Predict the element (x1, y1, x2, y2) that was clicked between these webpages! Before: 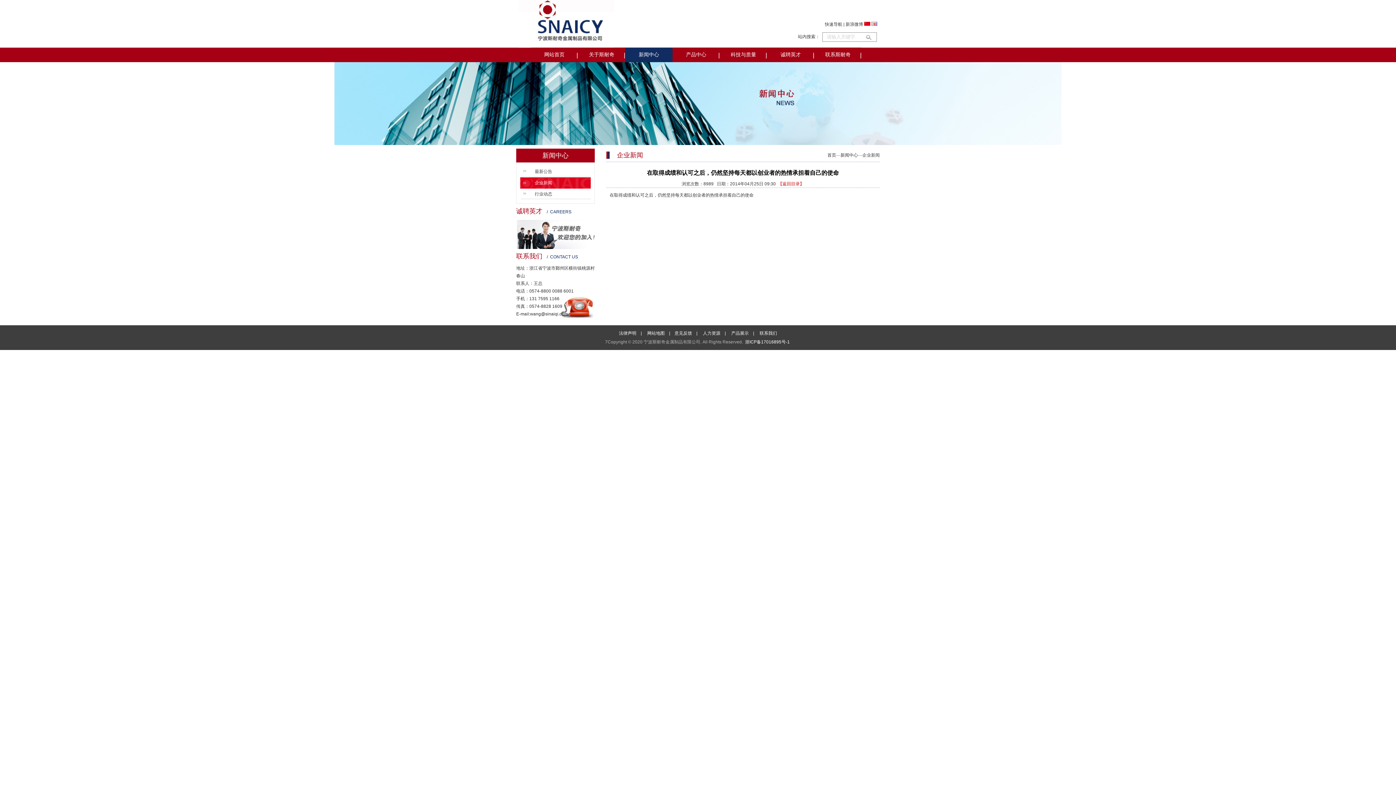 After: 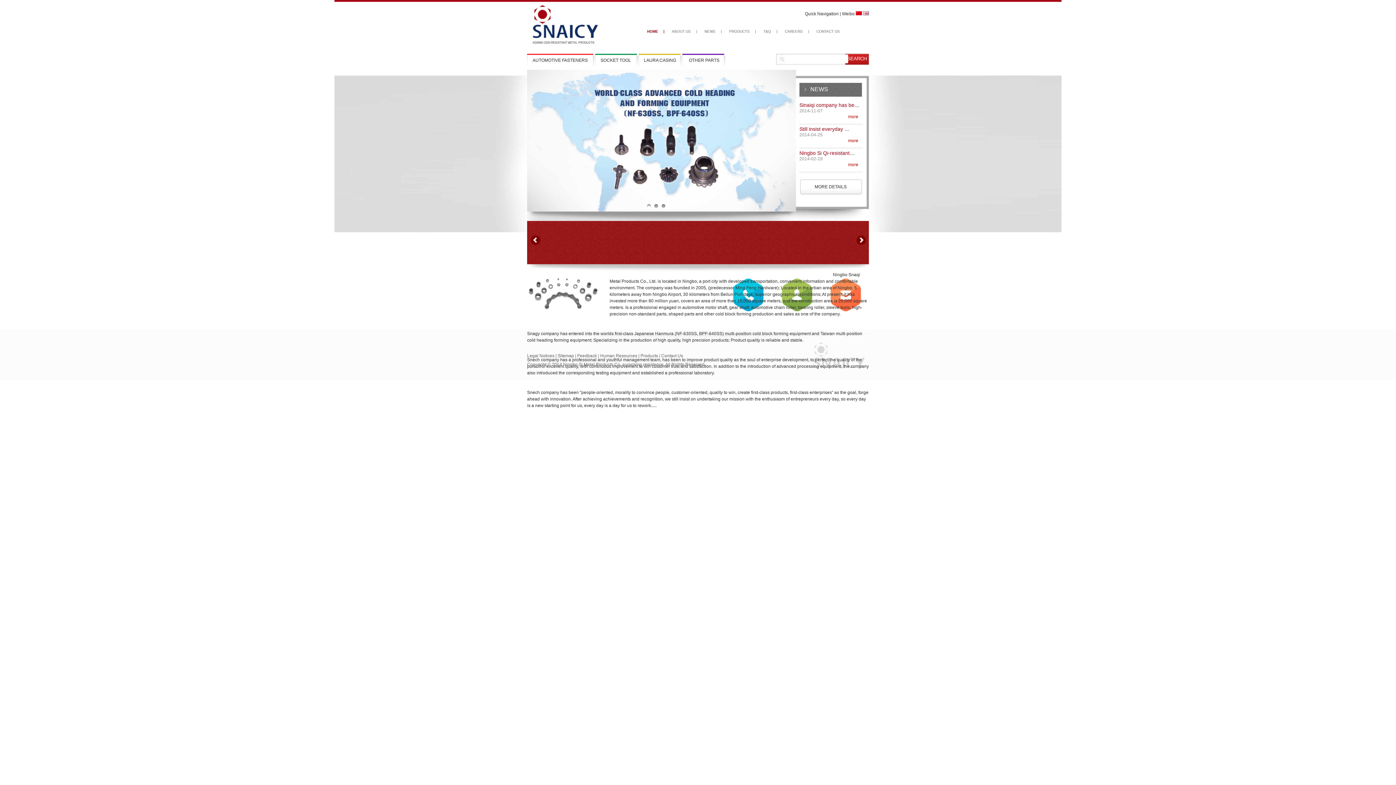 Action: bbox: (871, 21, 877, 26)